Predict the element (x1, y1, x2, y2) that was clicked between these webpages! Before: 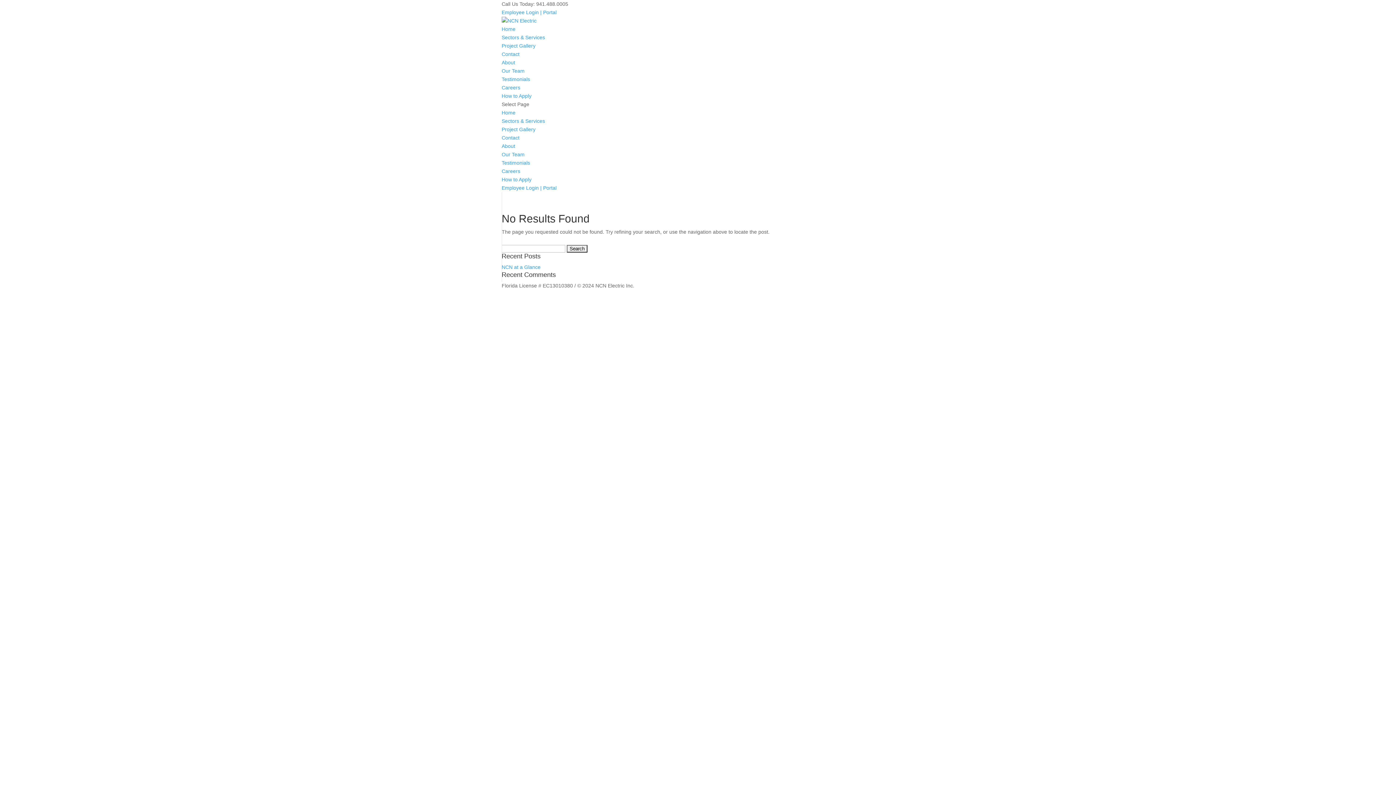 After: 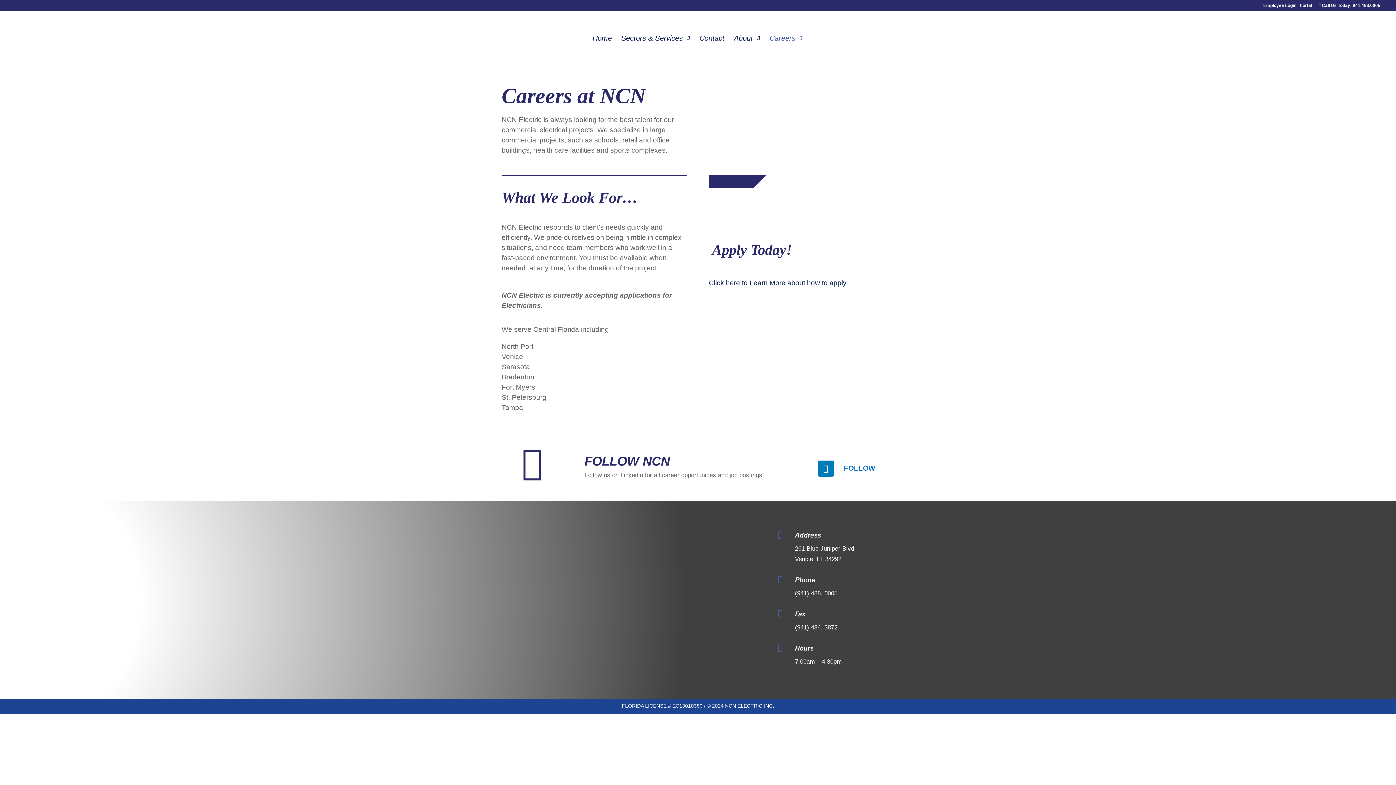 Action: label: Careers bbox: (501, 84, 520, 90)